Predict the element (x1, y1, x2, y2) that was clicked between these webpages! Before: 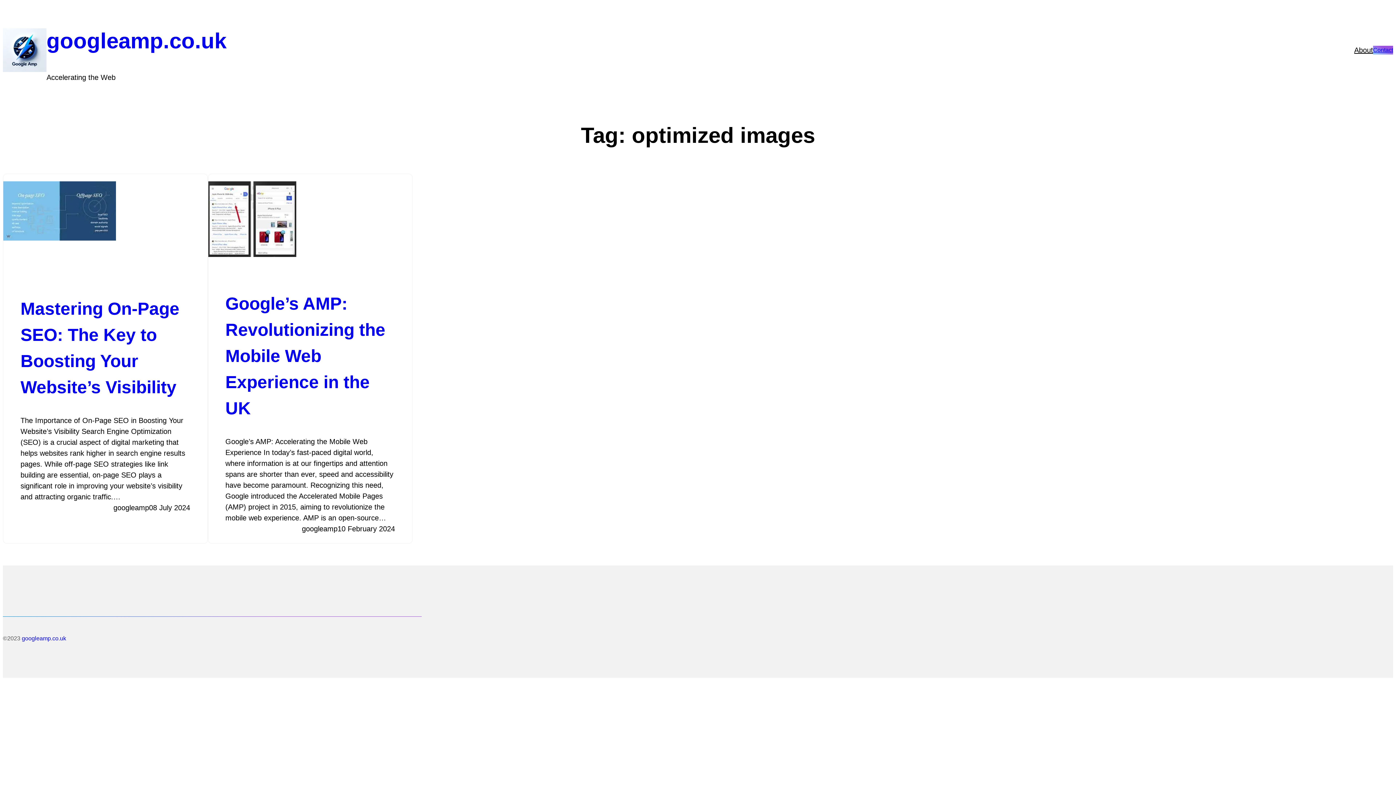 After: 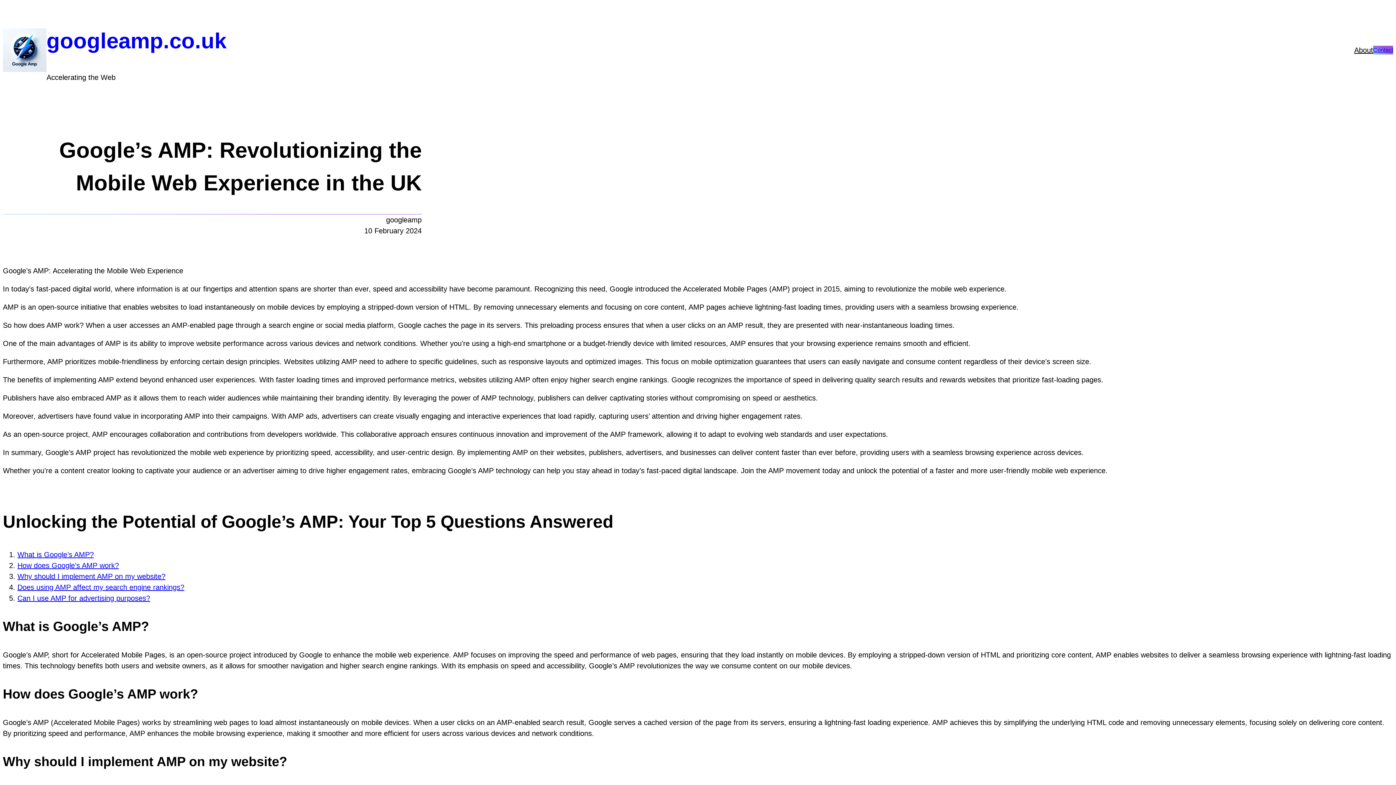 Action: bbox: (225, 294, 385, 418) label: Google’s AMP: Revolutionizing the Mobile Web Experience in the UK